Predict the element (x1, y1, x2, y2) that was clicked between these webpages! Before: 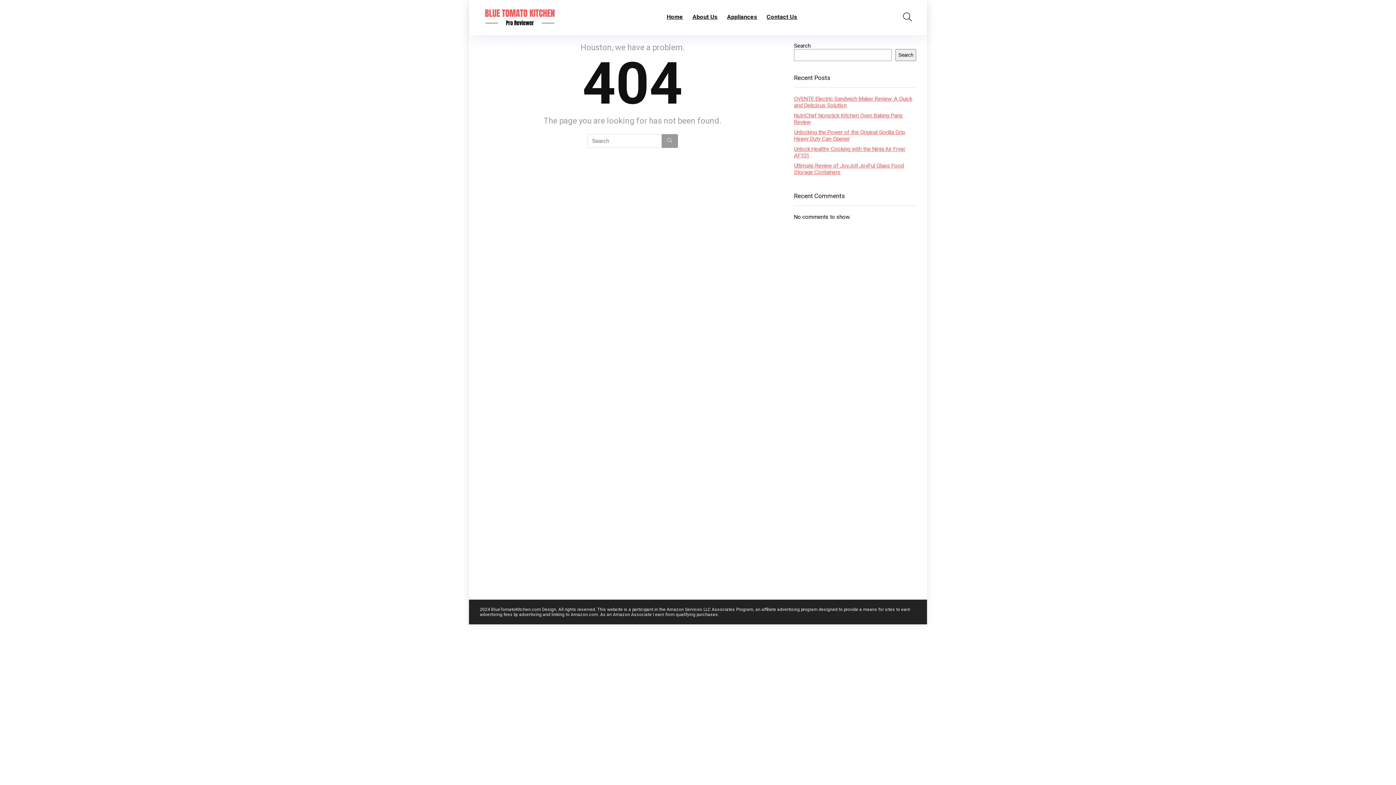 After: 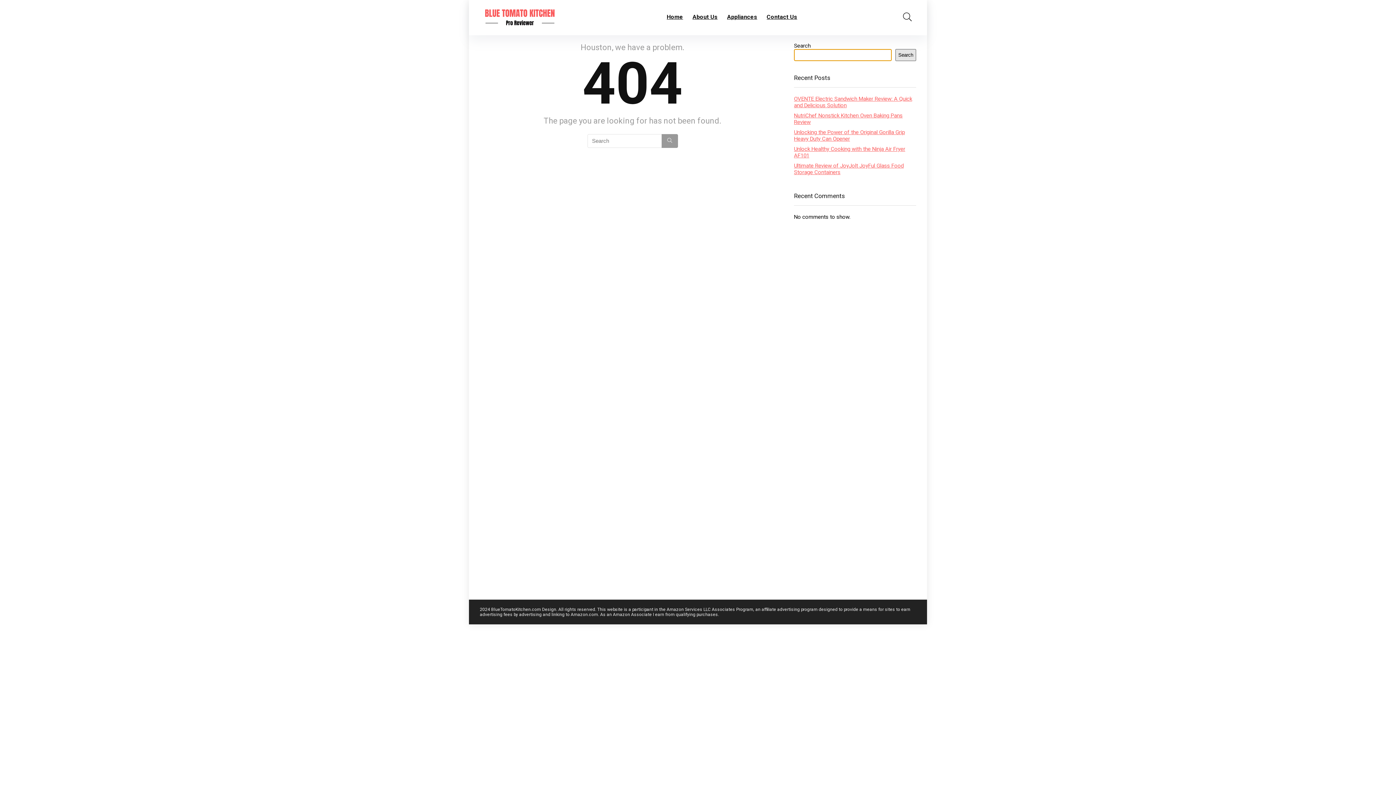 Action: label: Search bbox: (895, 48, 916, 60)